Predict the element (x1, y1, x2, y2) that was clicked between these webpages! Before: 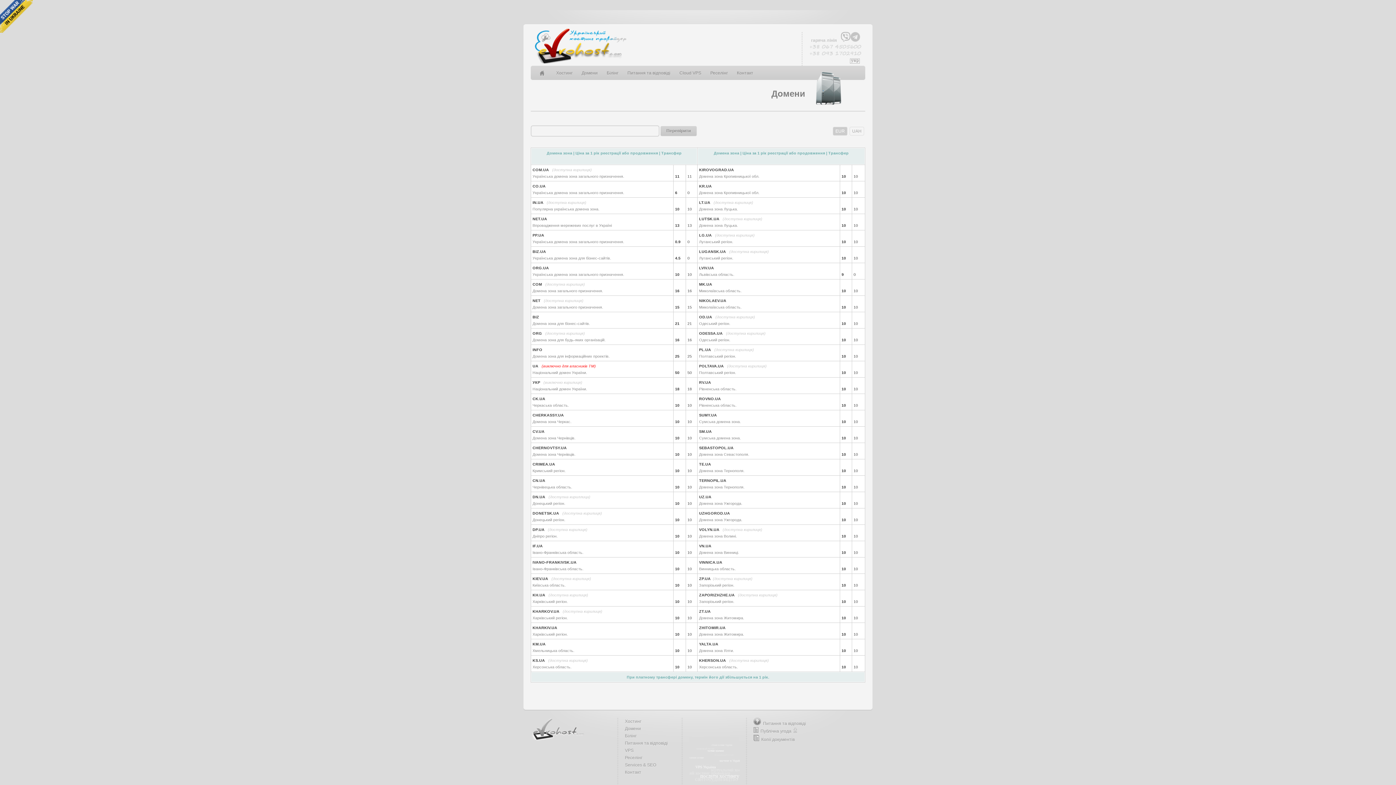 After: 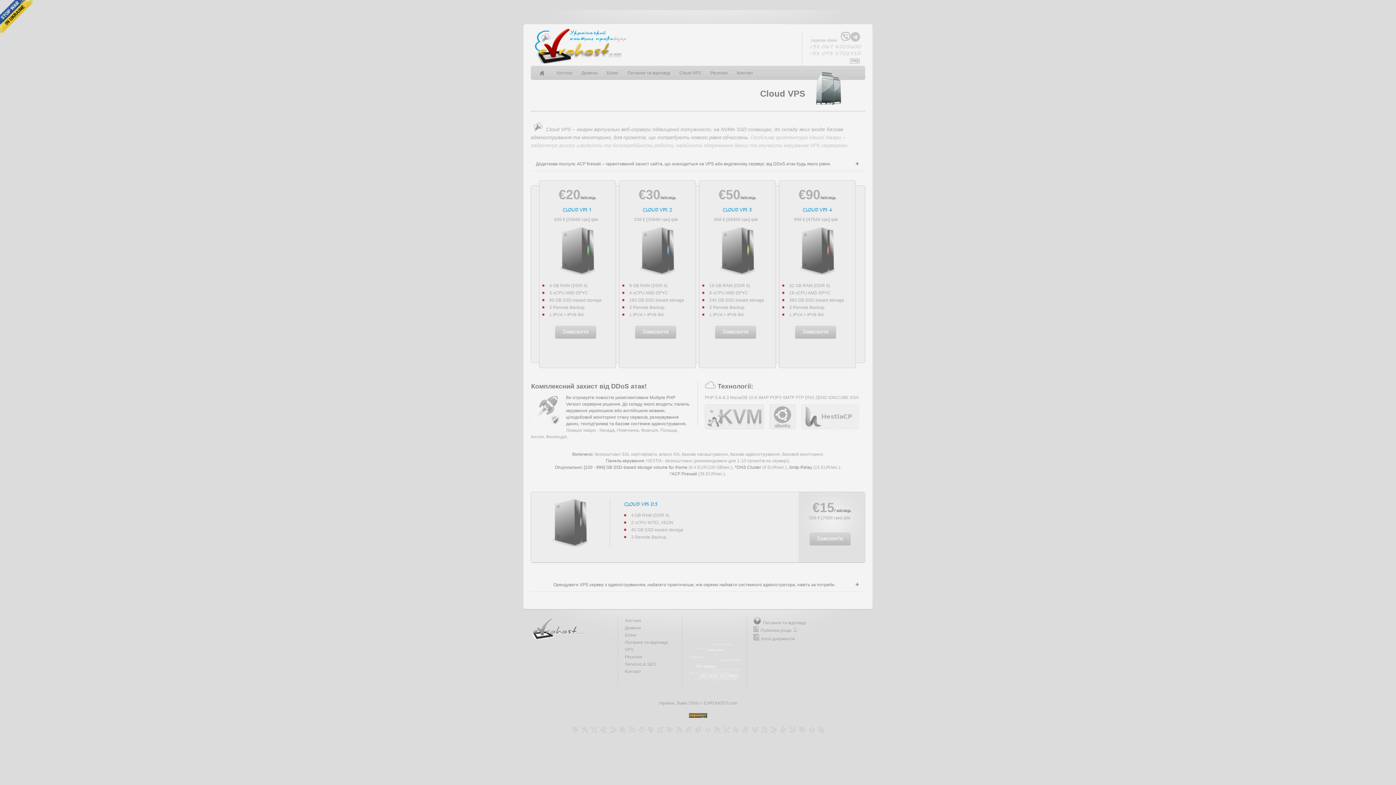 Action: label: Cloud VPS bbox: (679, 70, 701, 75)